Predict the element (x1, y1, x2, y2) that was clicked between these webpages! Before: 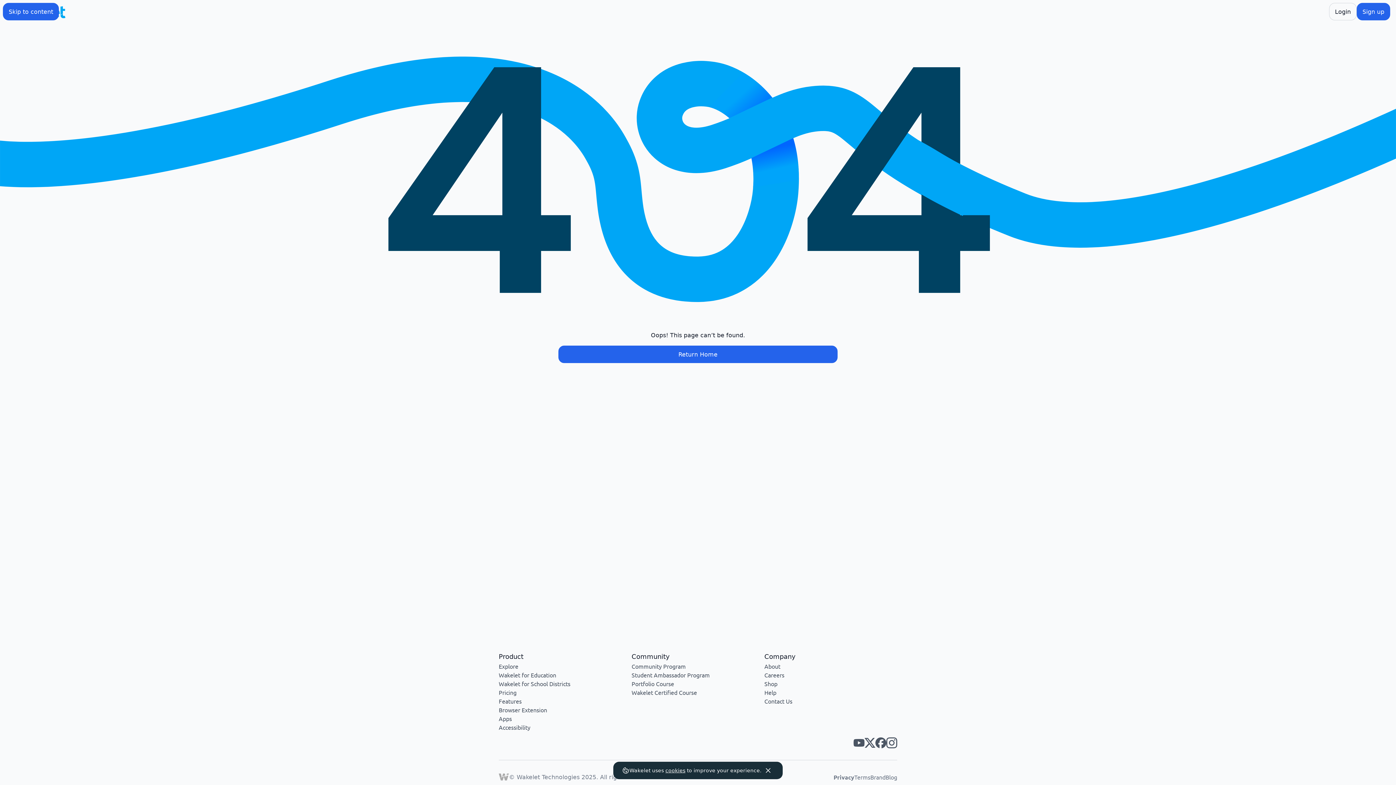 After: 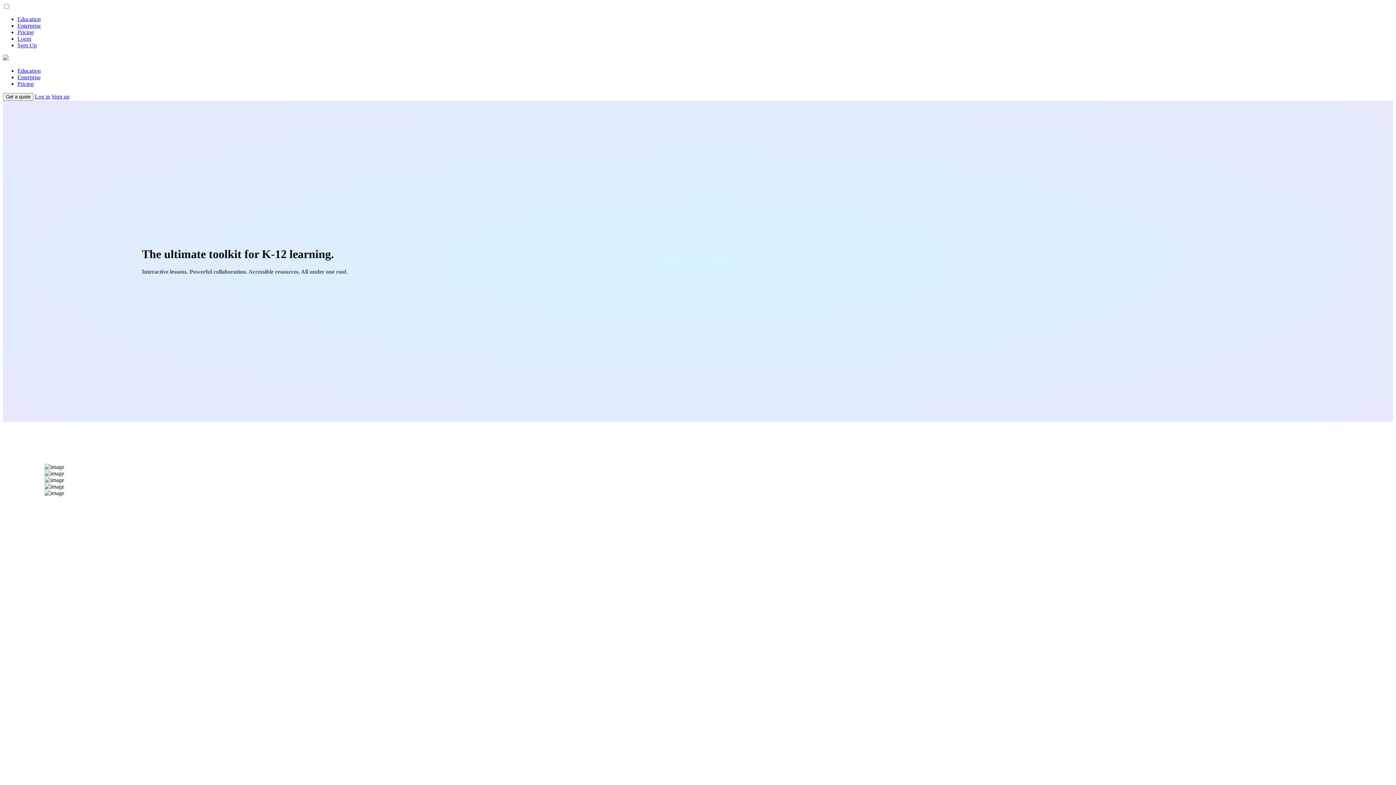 Action: label: Wakelet for School Districts bbox: (498, 680, 570, 687)